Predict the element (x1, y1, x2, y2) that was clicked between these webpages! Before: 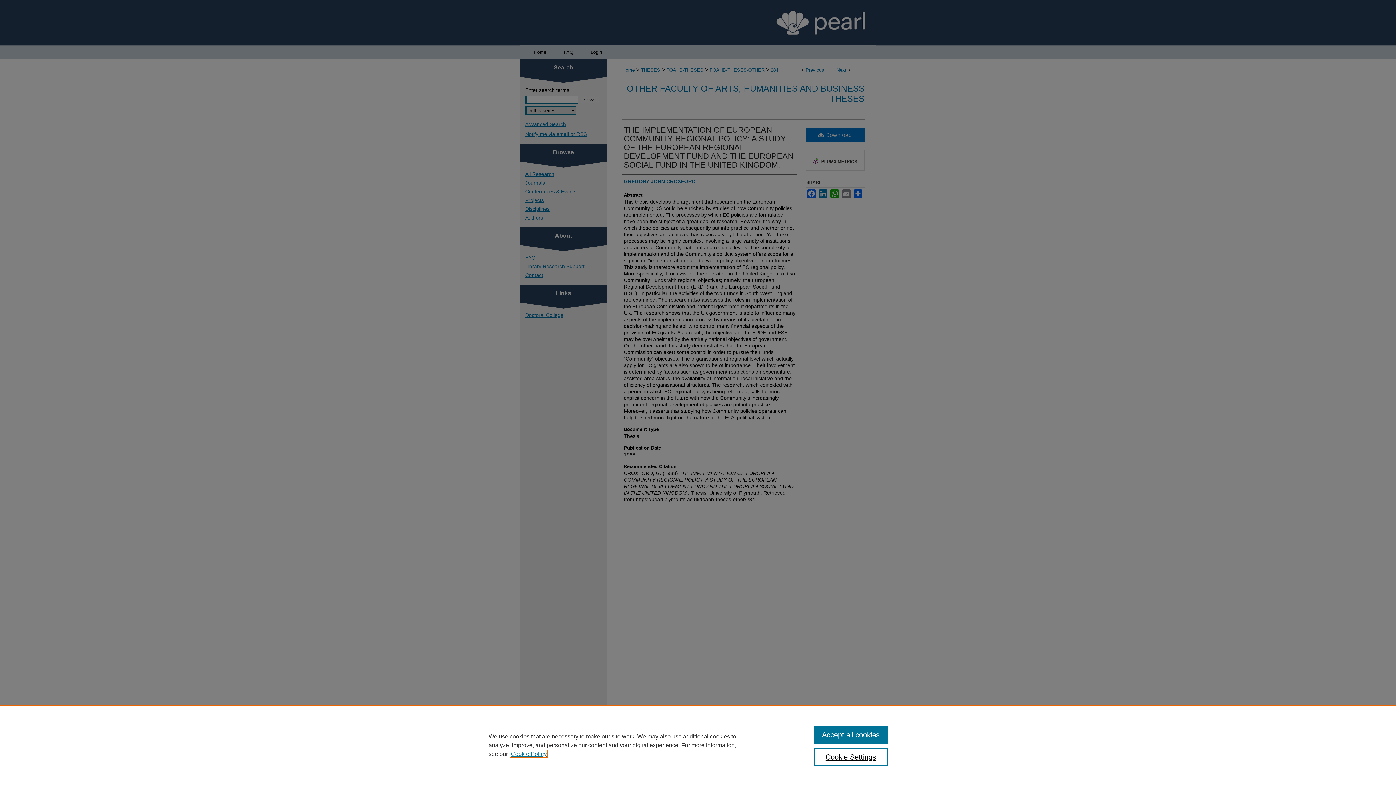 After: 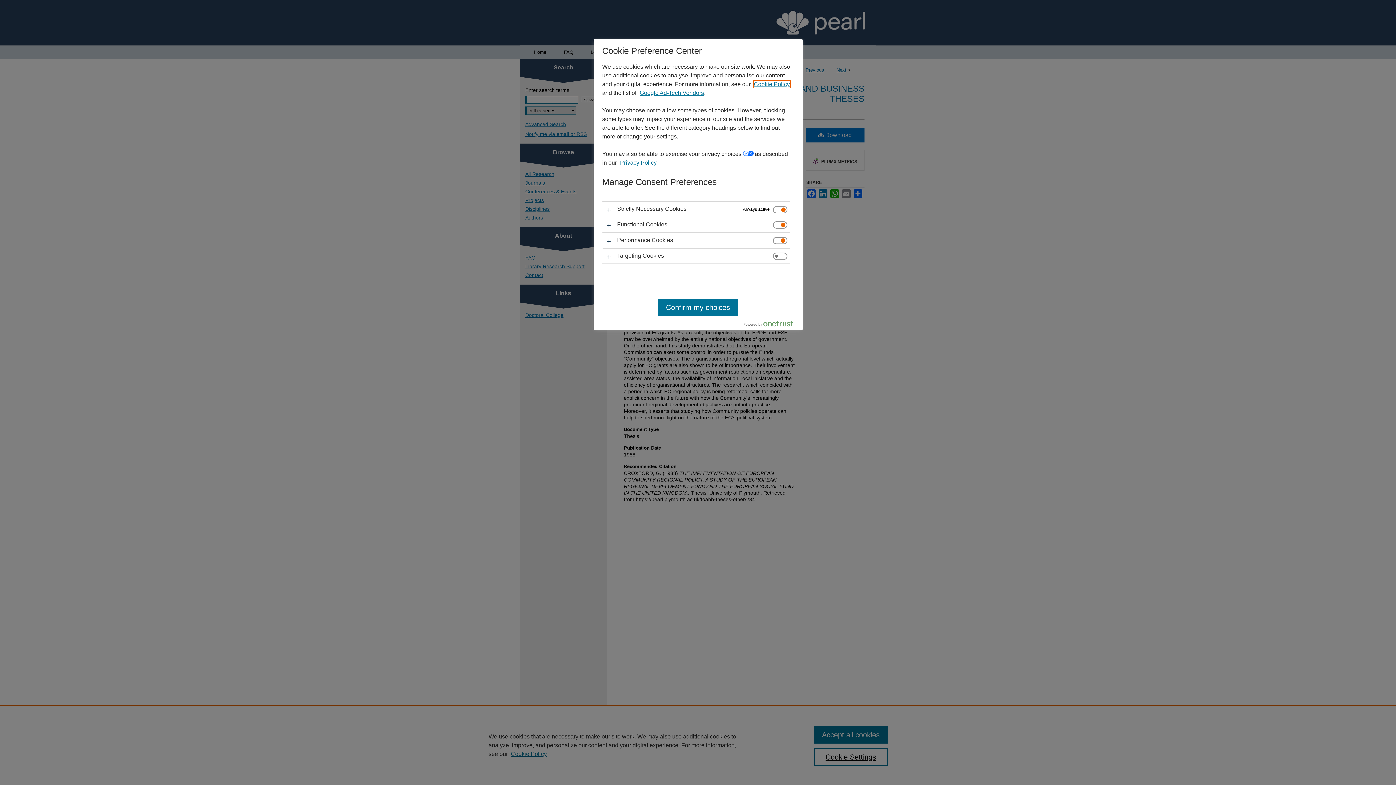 Action: label: Cookie Settings bbox: (814, 748, 887, 766)